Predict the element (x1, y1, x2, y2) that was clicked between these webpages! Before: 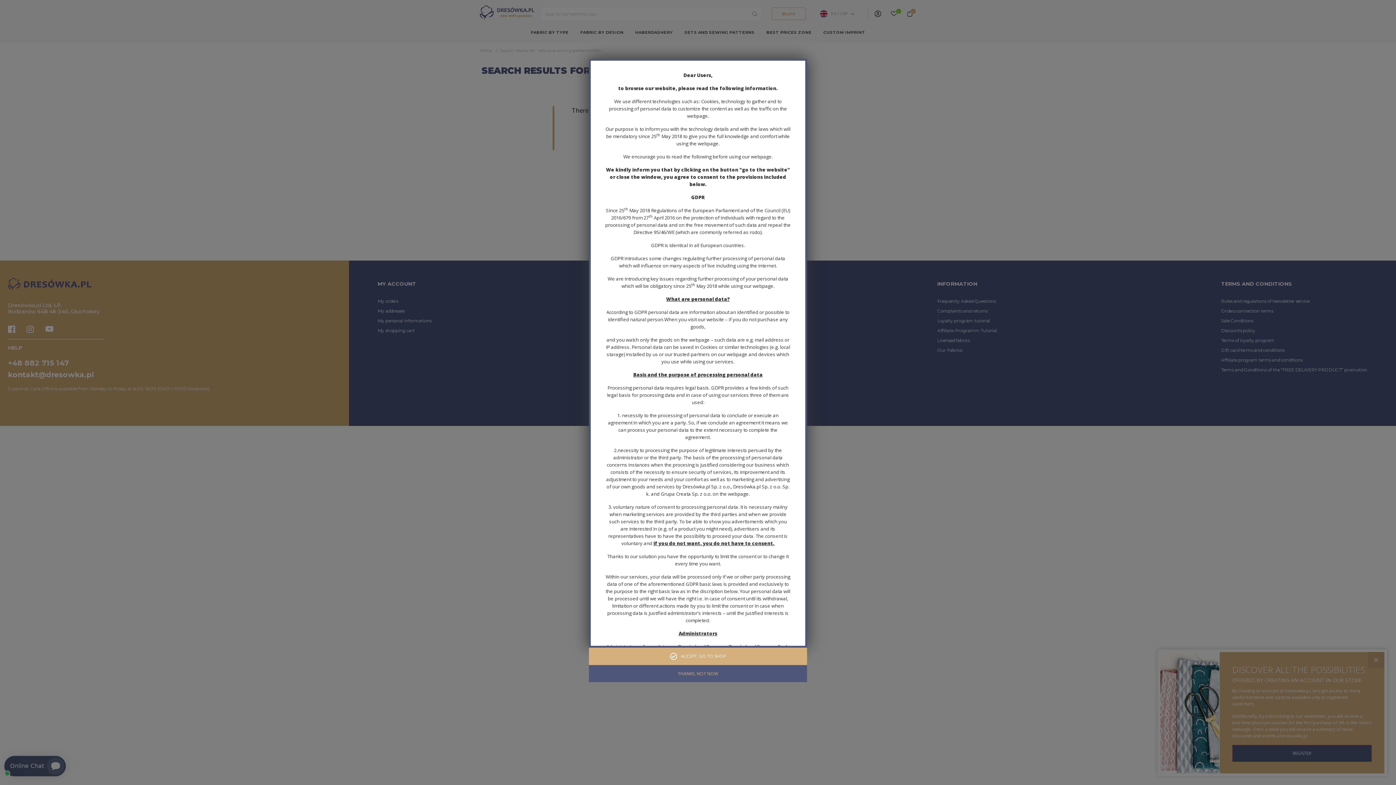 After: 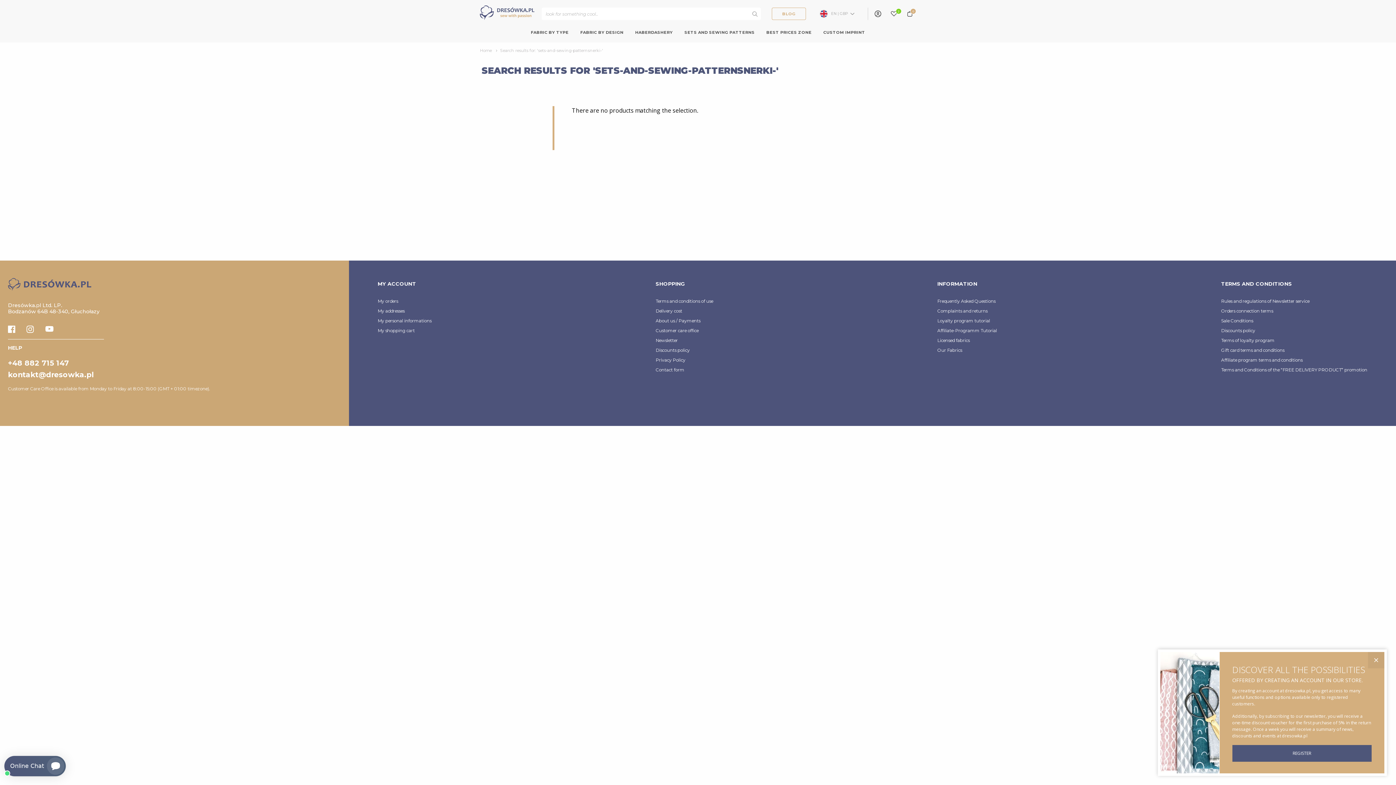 Action: bbox: (589, 665, 807, 682) label: THANKS, NOT NOW